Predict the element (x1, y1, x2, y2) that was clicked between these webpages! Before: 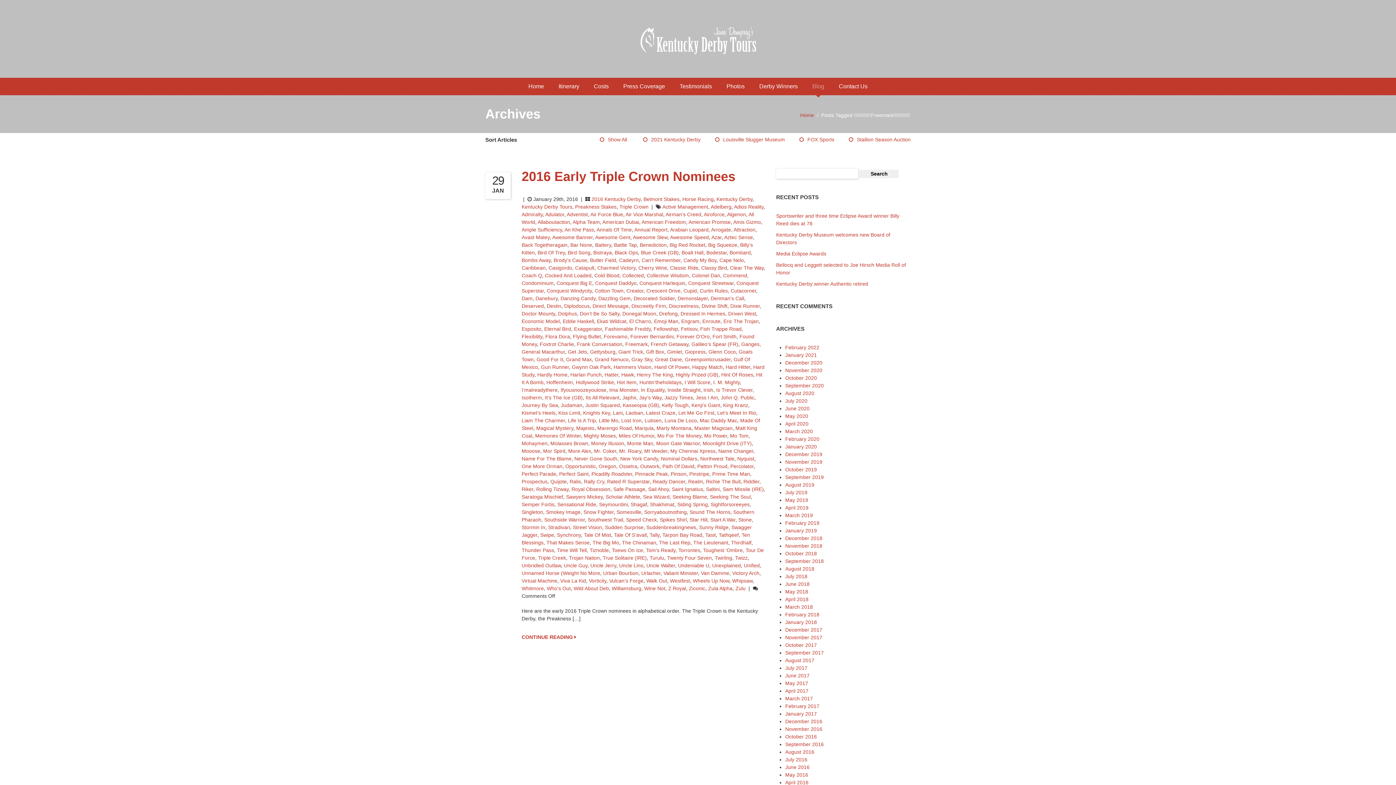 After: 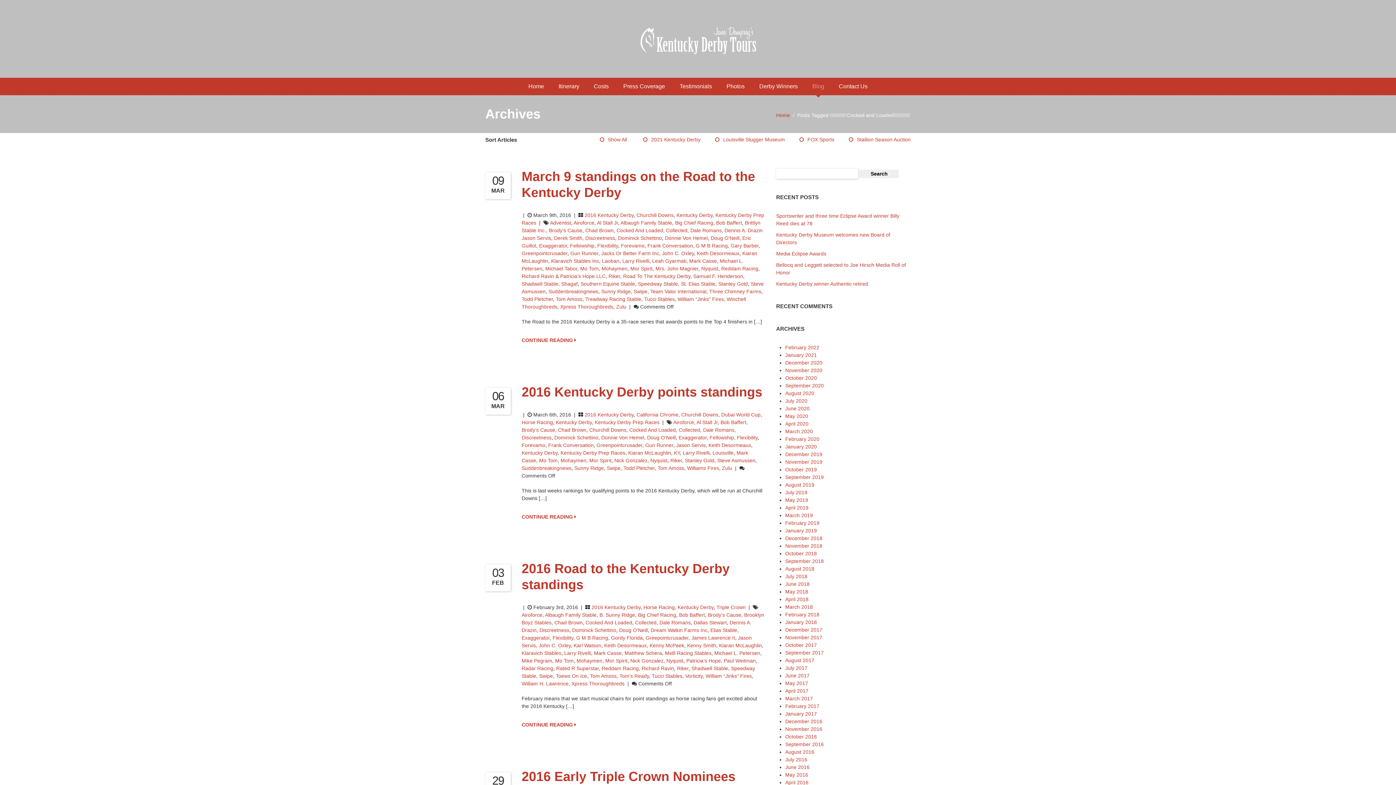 Action: bbox: (545, 272, 591, 278) label: Cocked And Loaded